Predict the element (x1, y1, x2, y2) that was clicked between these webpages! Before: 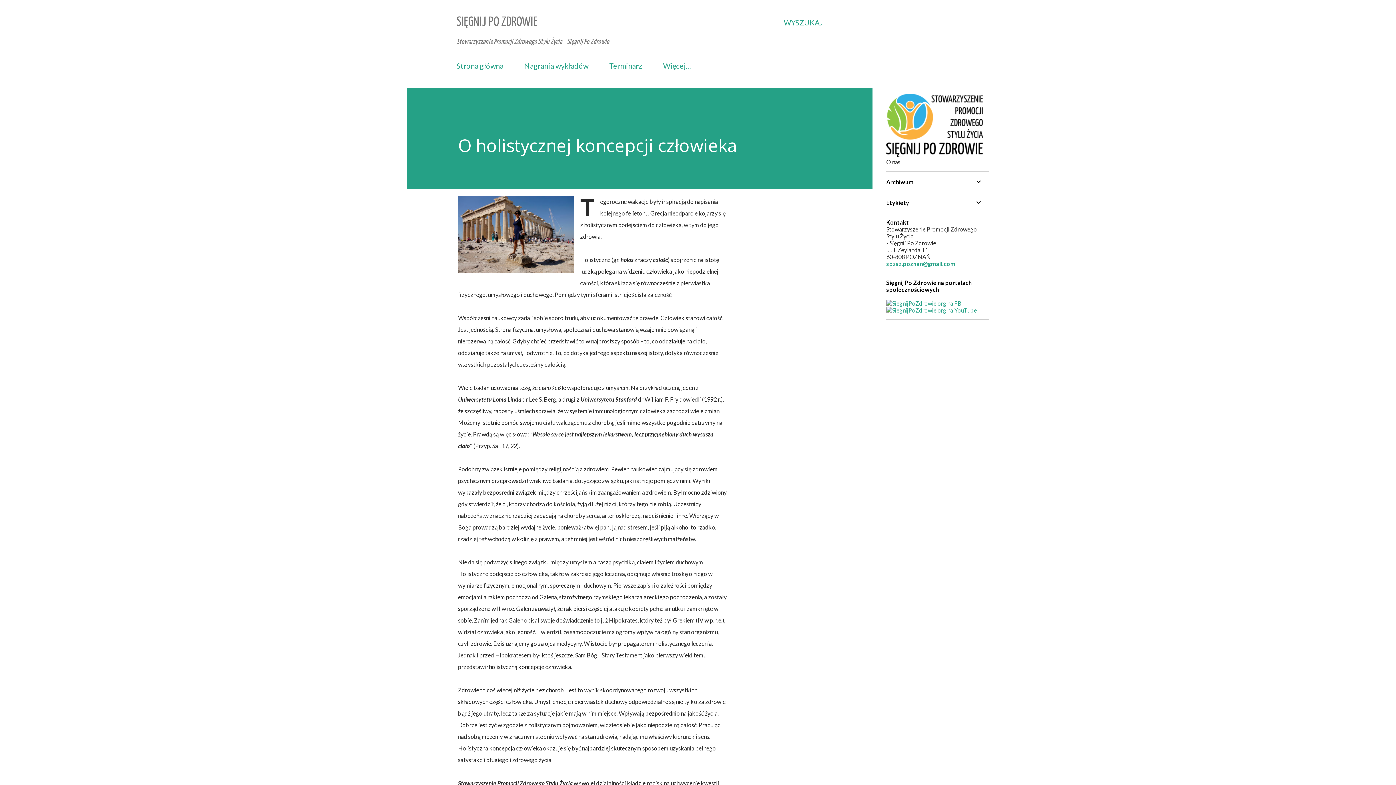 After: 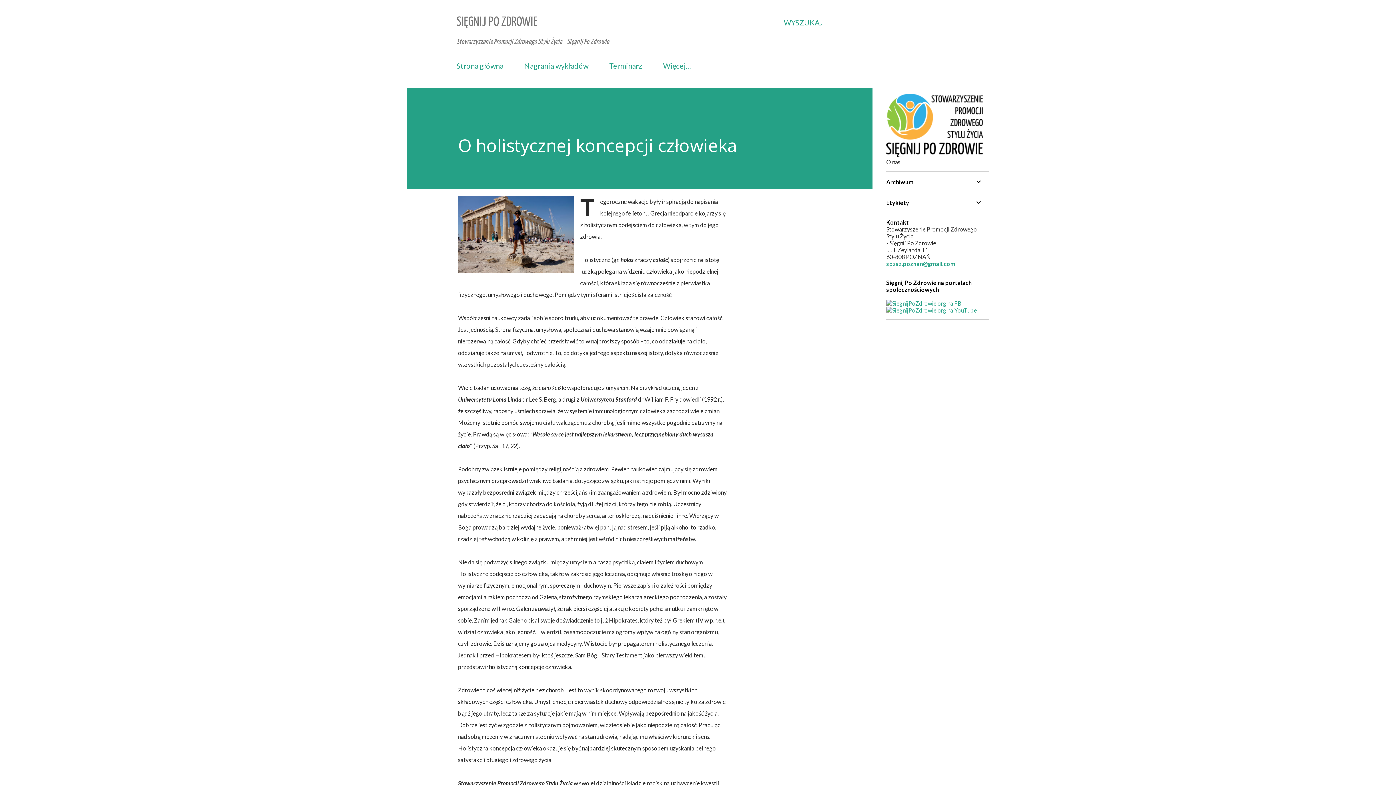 Action: label: spzsz.poznan@gmail.com bbox: (886, 260, 955, 267)